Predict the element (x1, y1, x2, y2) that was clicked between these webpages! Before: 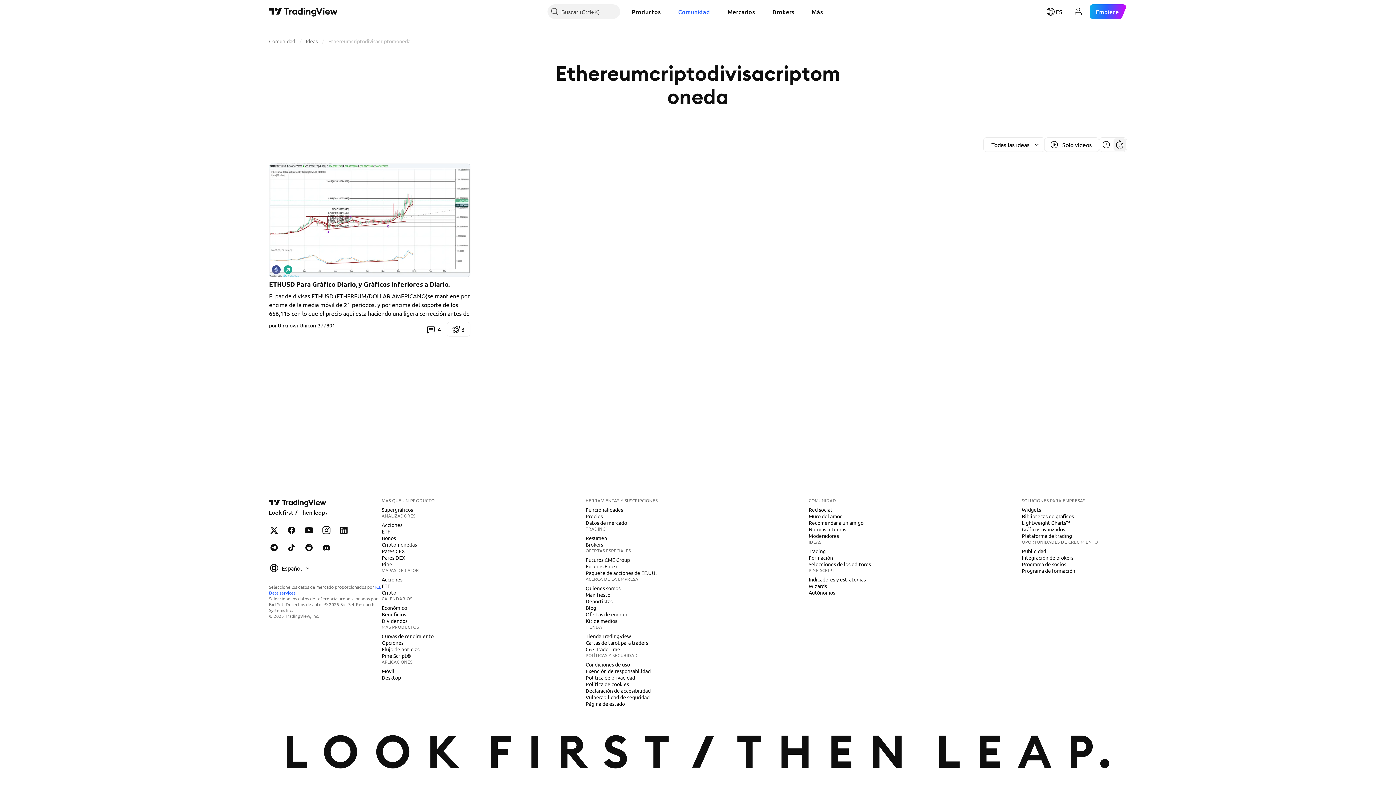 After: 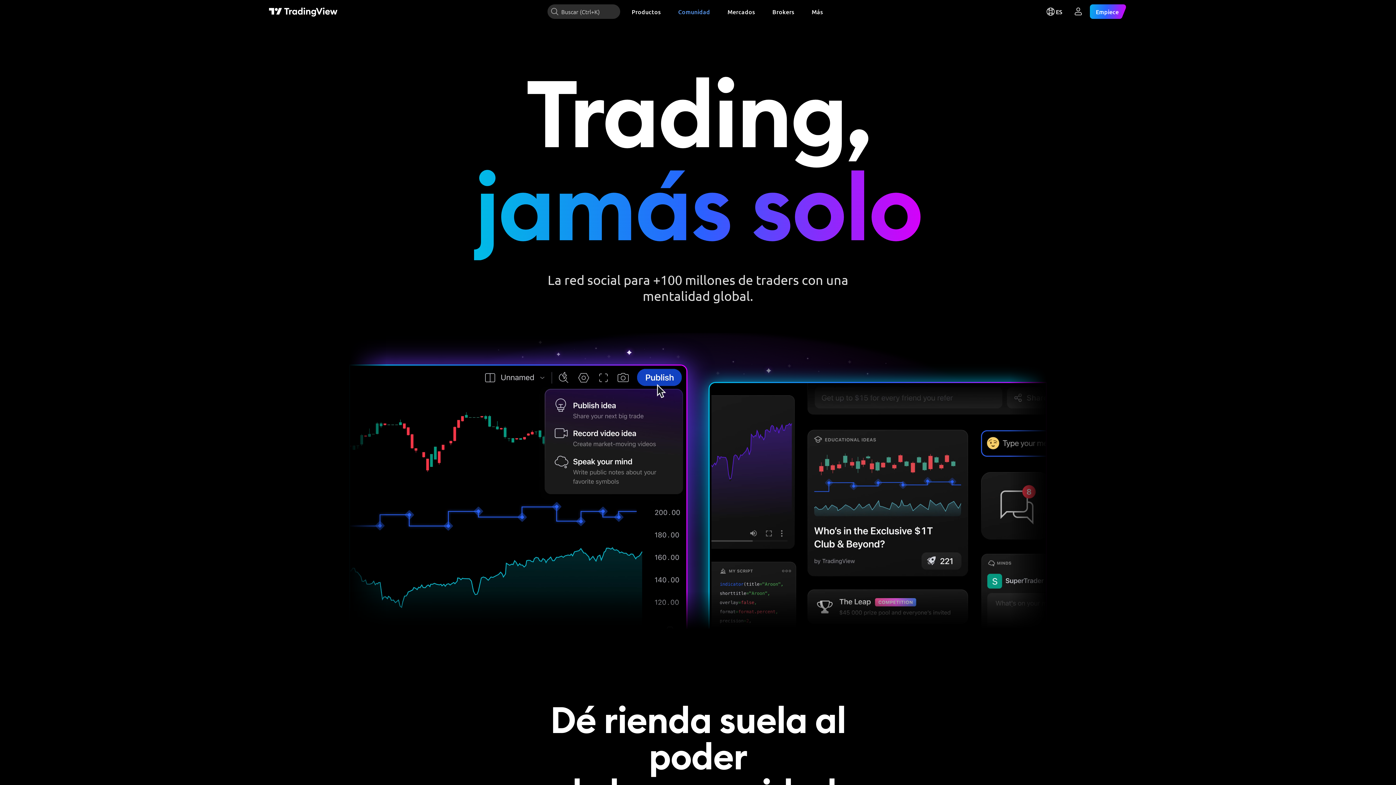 Action: label: Red social bbox: (805, 506, 835, 513)